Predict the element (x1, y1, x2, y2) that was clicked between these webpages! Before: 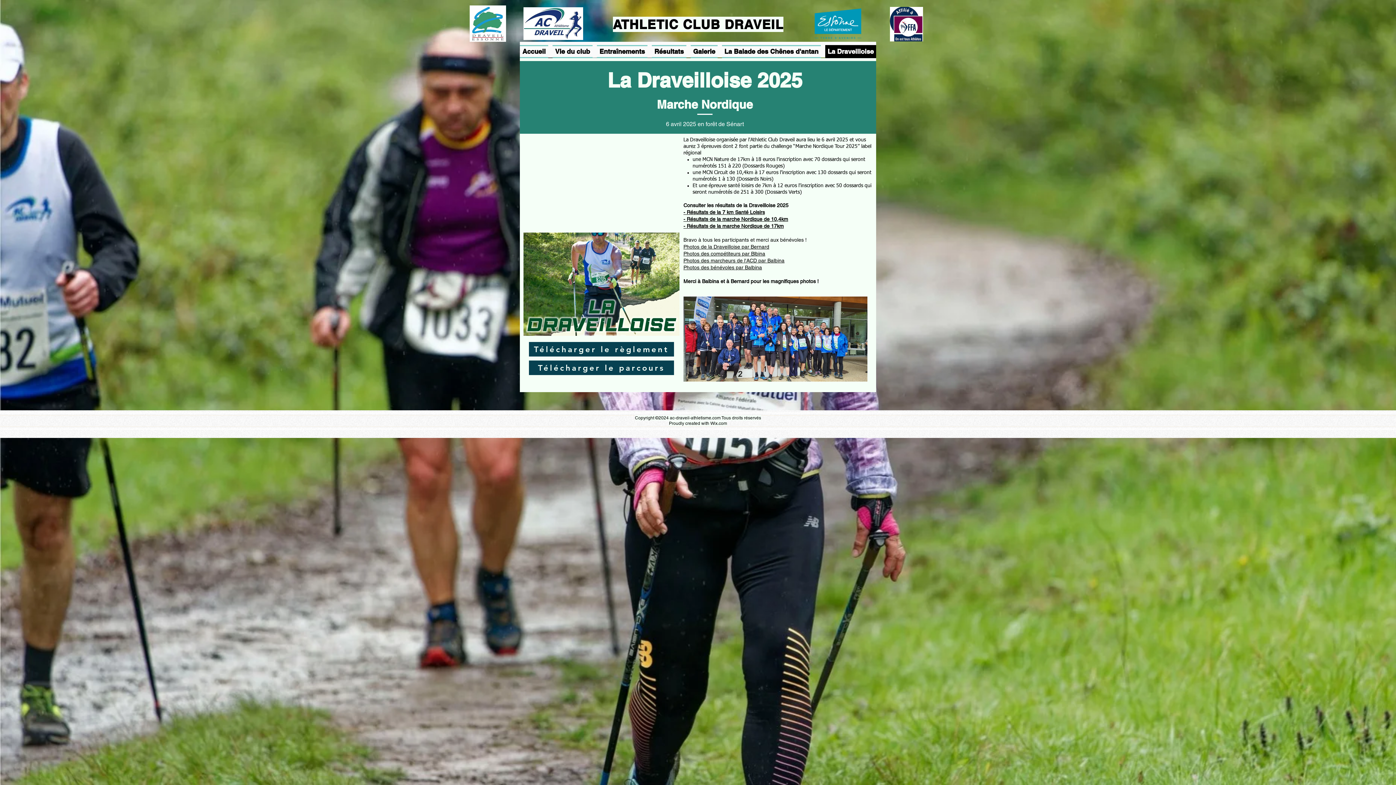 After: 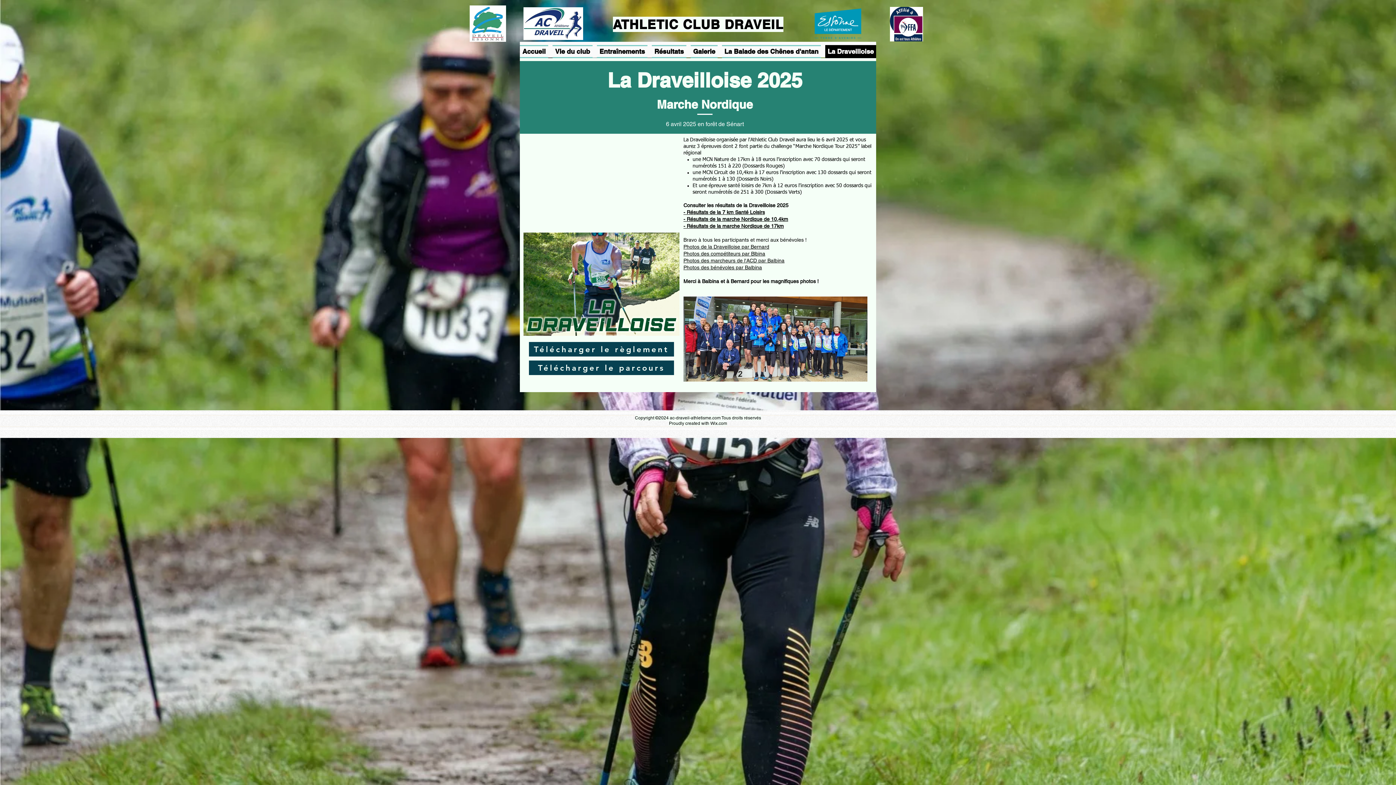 Action: label: La Draveilloise bbox: (823, 45, 876, 58)